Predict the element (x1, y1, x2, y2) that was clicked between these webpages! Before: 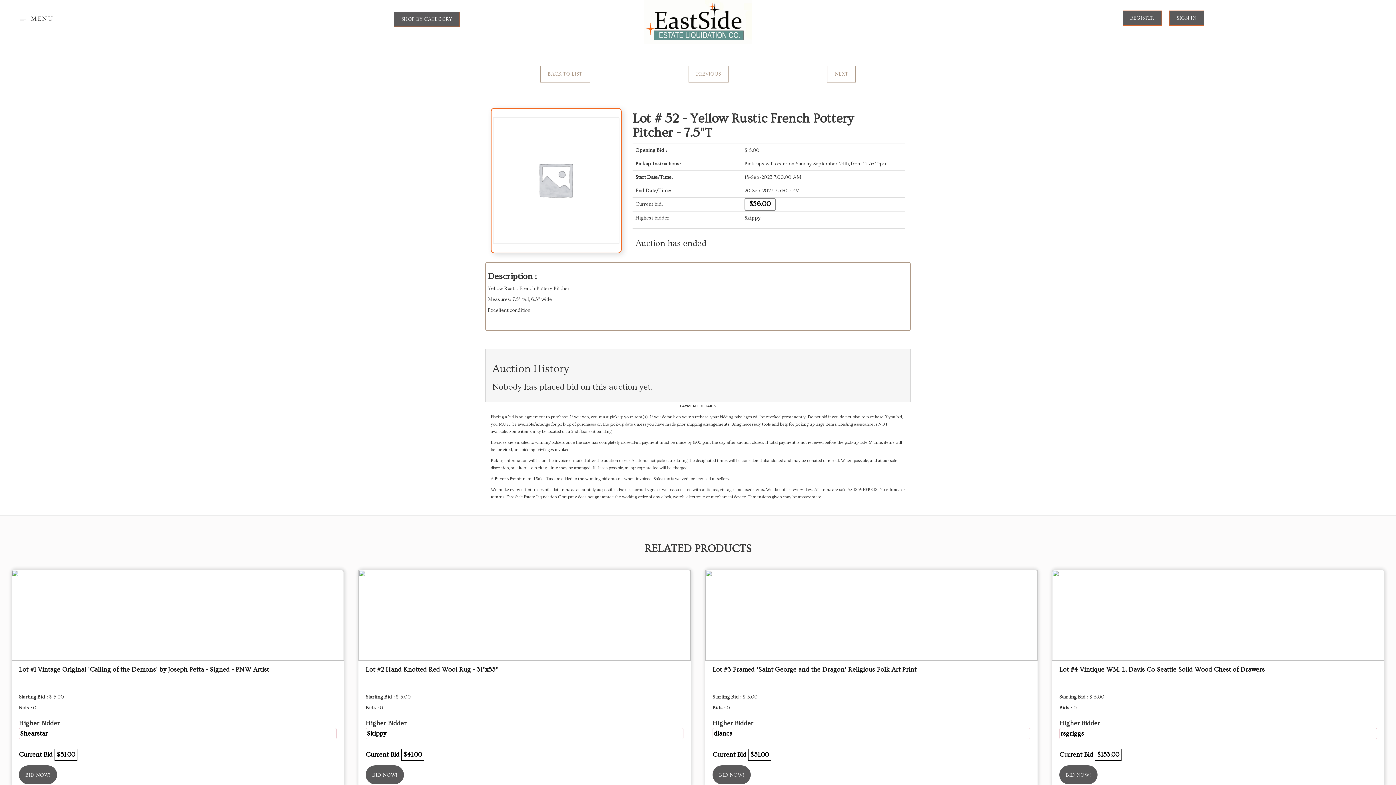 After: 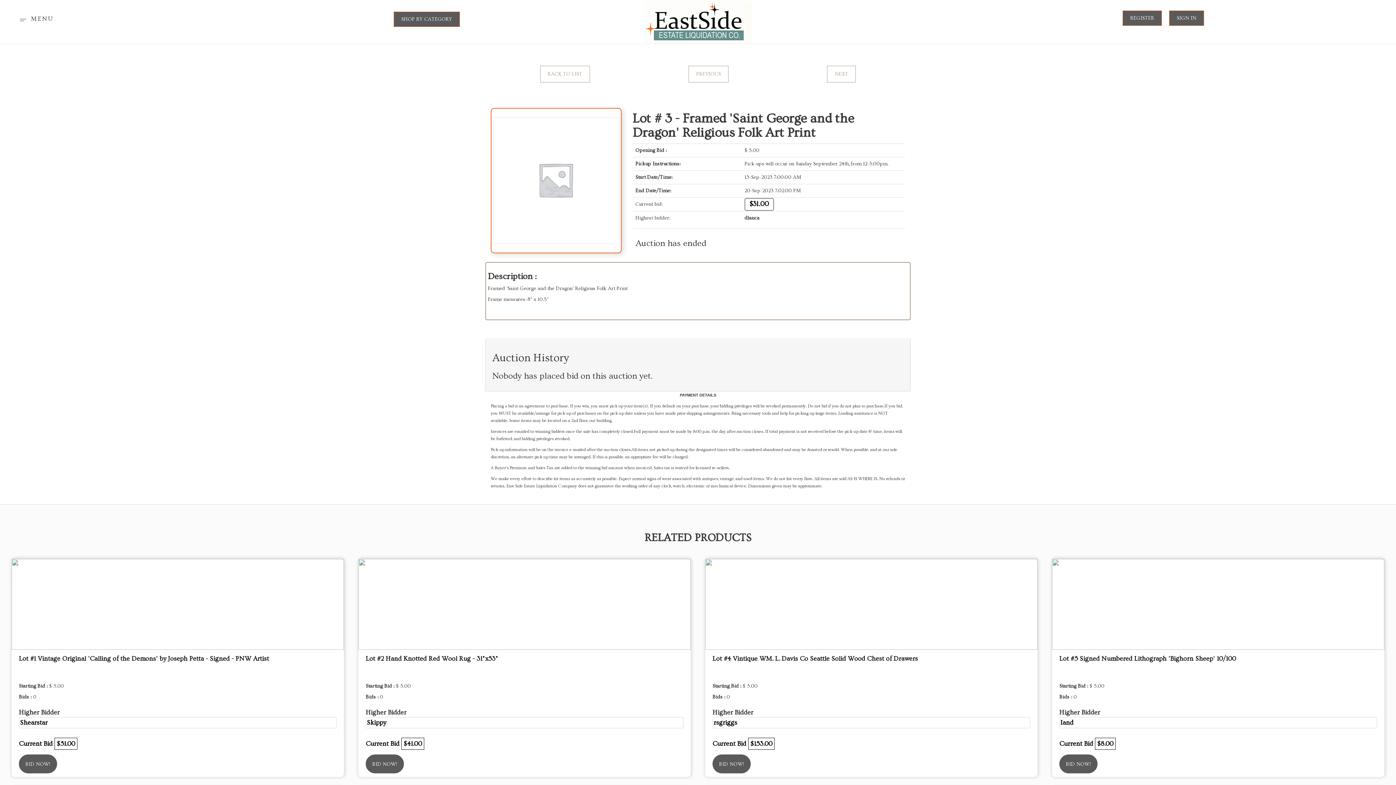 Action: label: Lot #3 Framed 'Saint George and the Dragon' Religious Folk Art Print bbox: (712, 666, 1030, 688)